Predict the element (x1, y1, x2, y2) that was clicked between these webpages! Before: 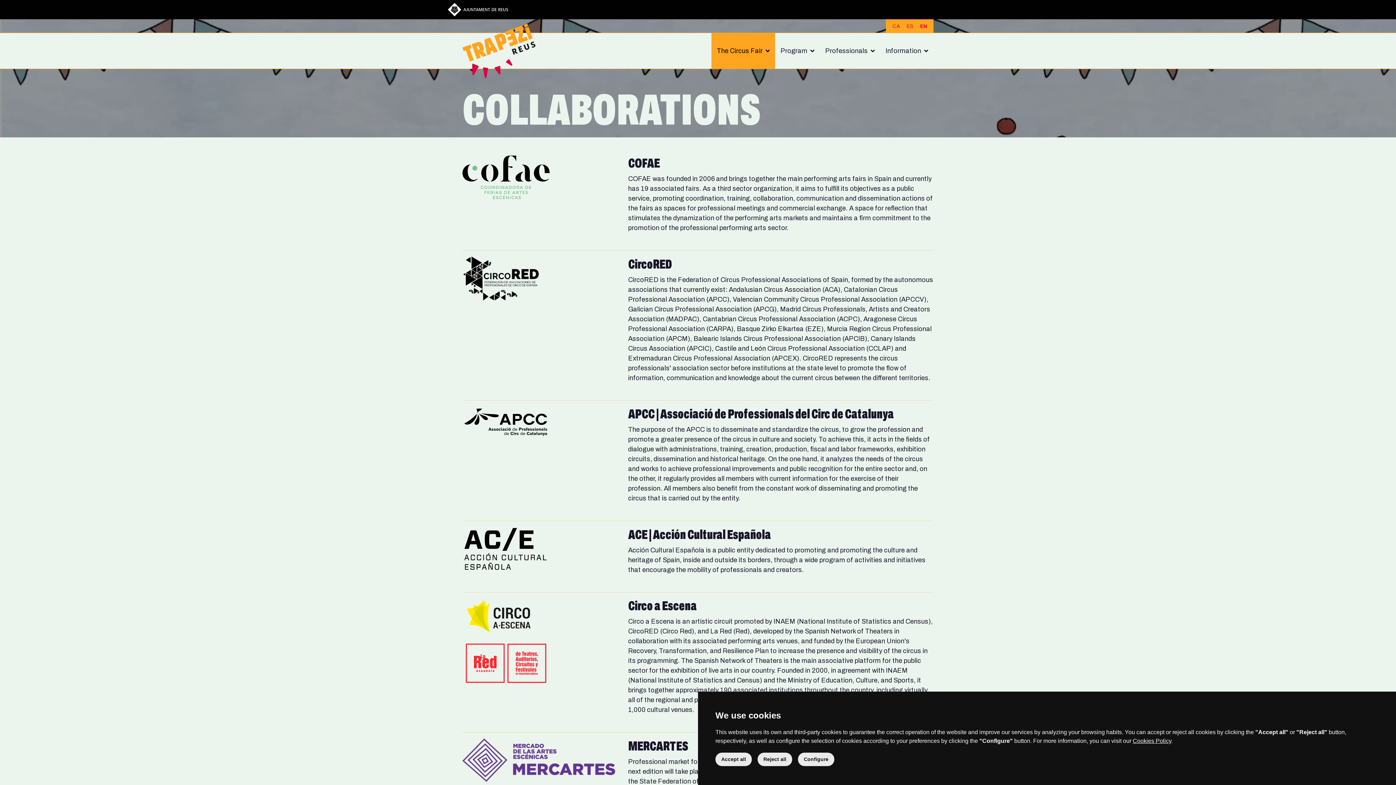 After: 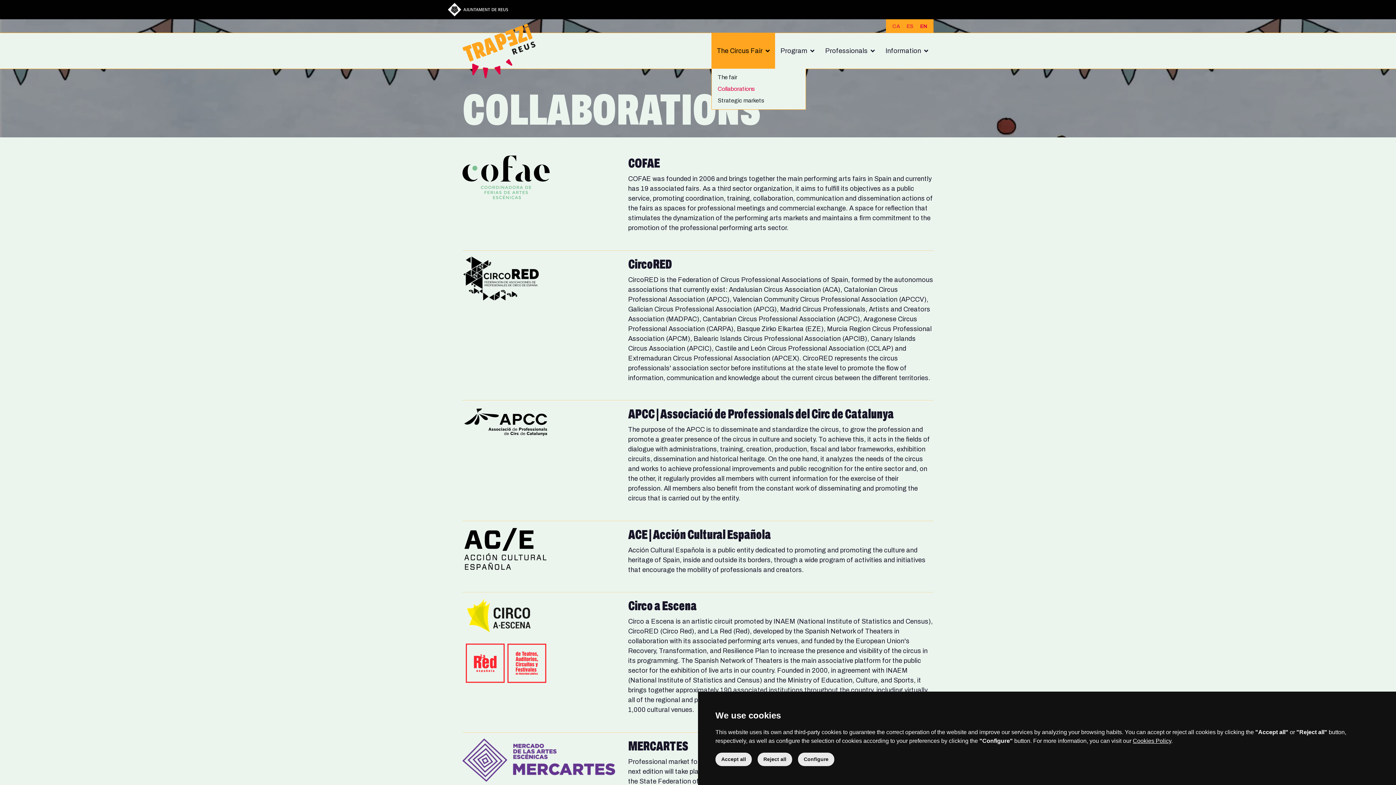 Action: label: The Circus Fair bbox: (711, 33, 775, 68)